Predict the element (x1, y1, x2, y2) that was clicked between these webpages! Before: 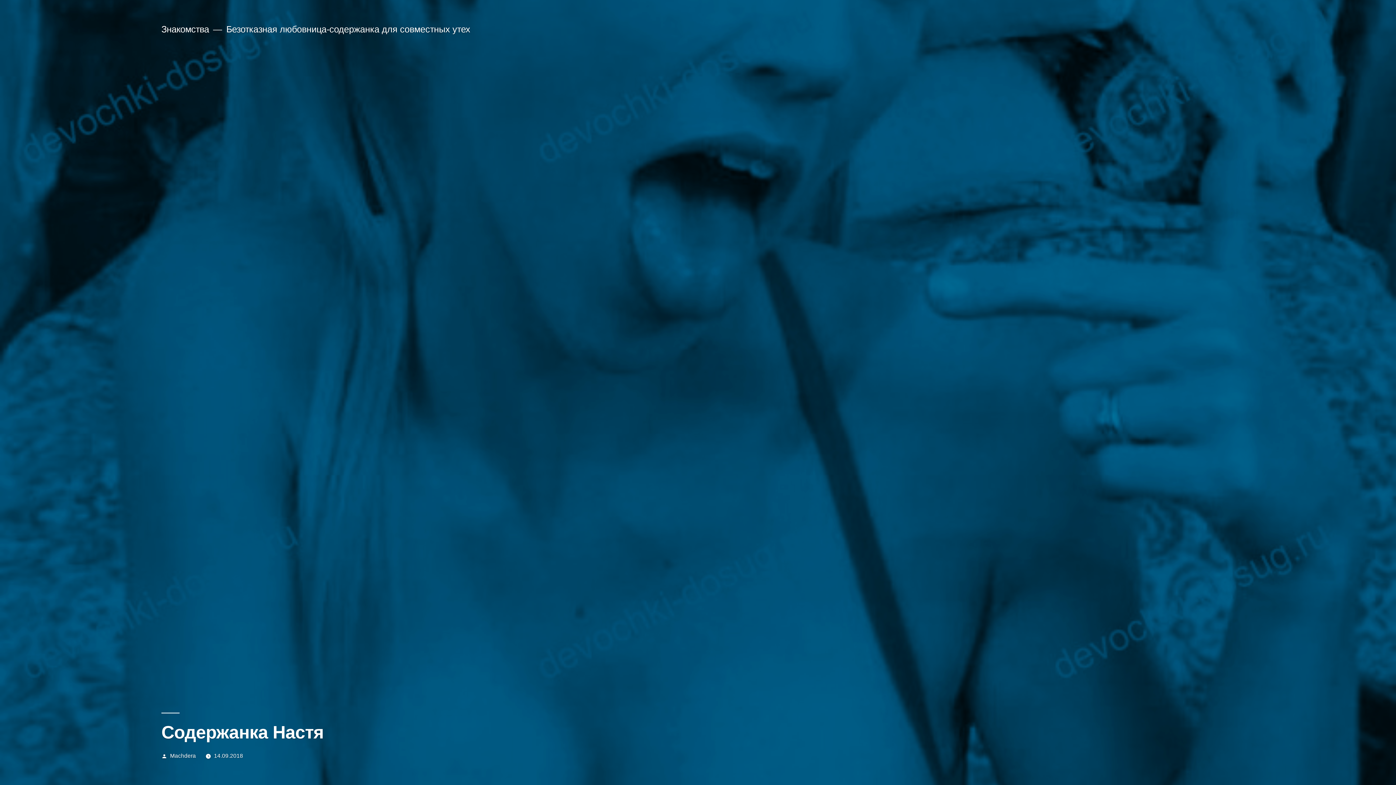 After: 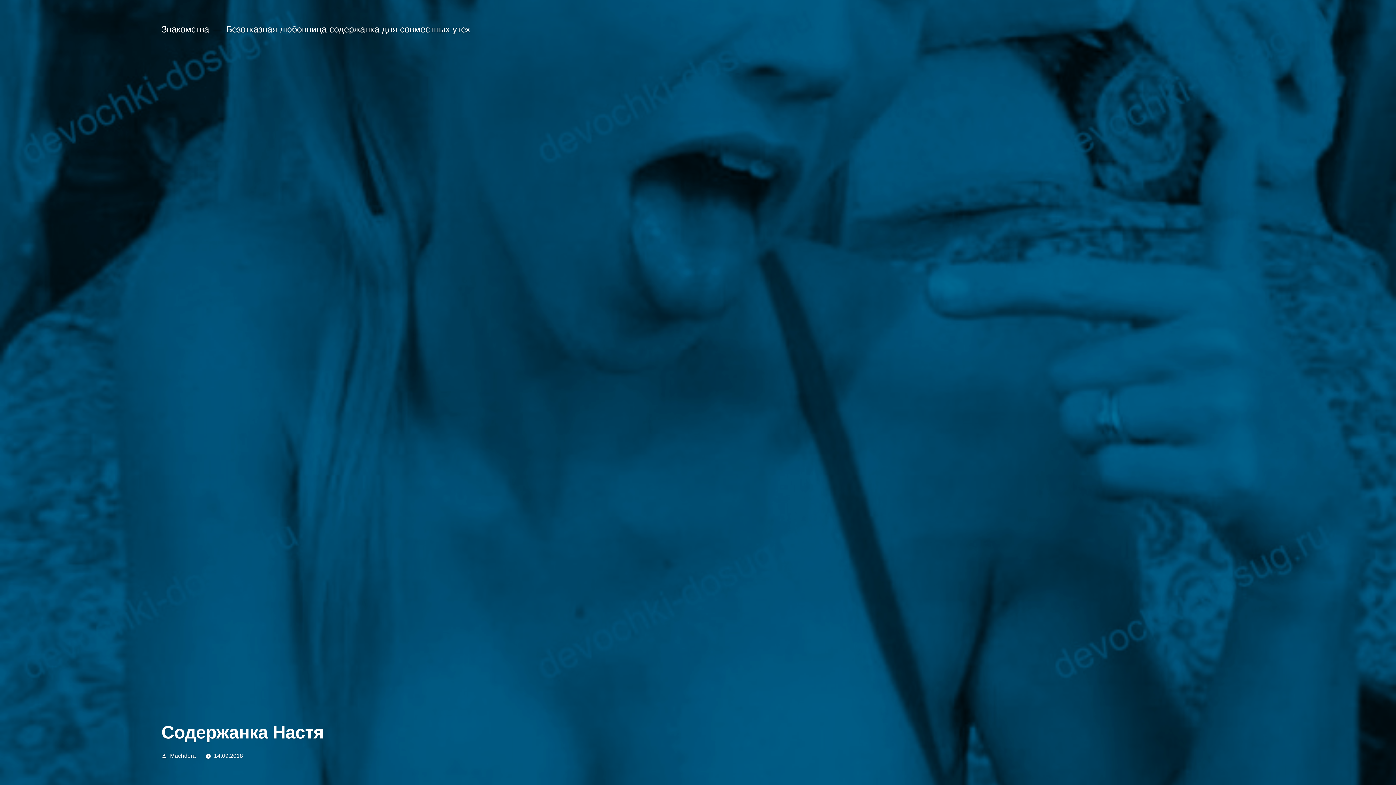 Action: label: 14.09.2018 bbox: (214, 753, 243, 759)